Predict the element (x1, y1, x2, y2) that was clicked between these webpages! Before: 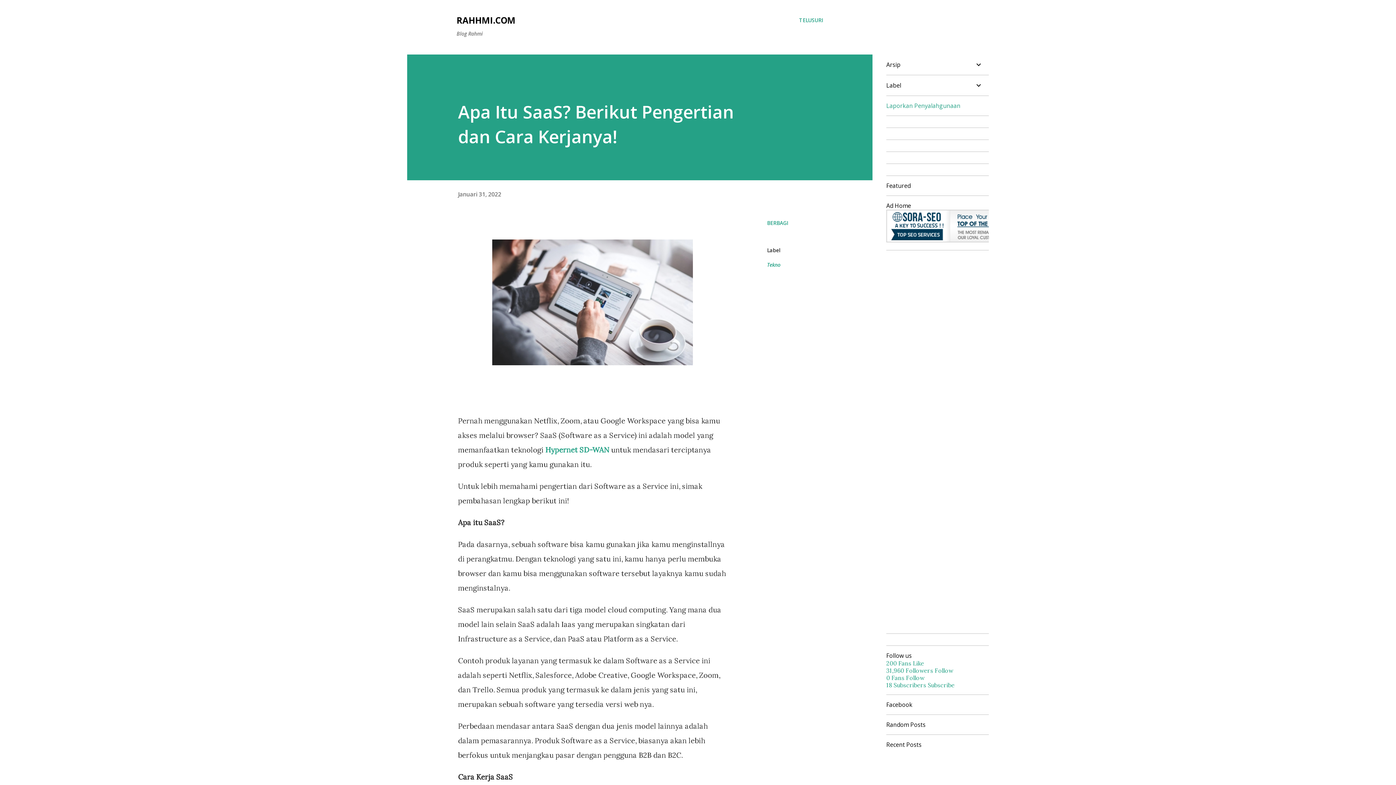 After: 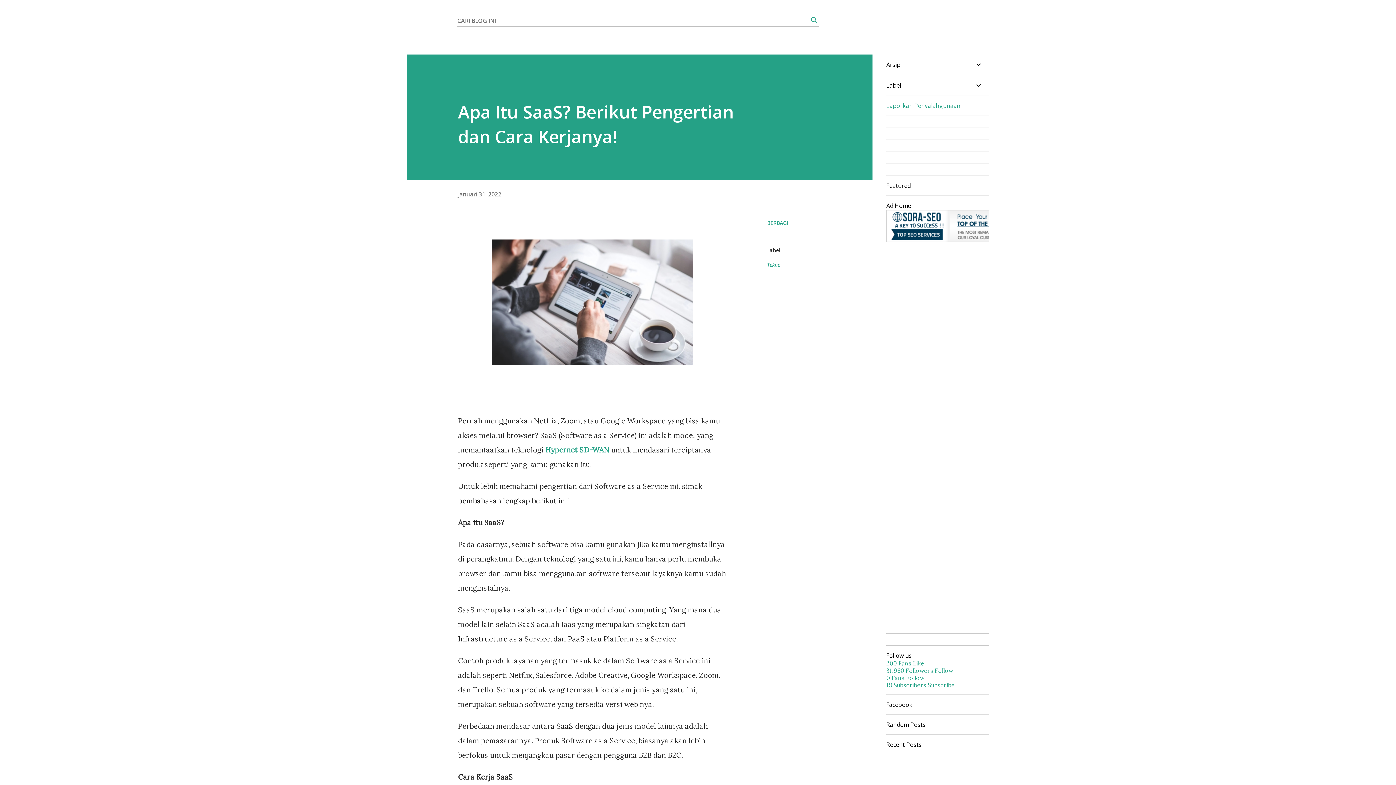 Action: label: Telusuri bbox: (799, 16, 823, 24)